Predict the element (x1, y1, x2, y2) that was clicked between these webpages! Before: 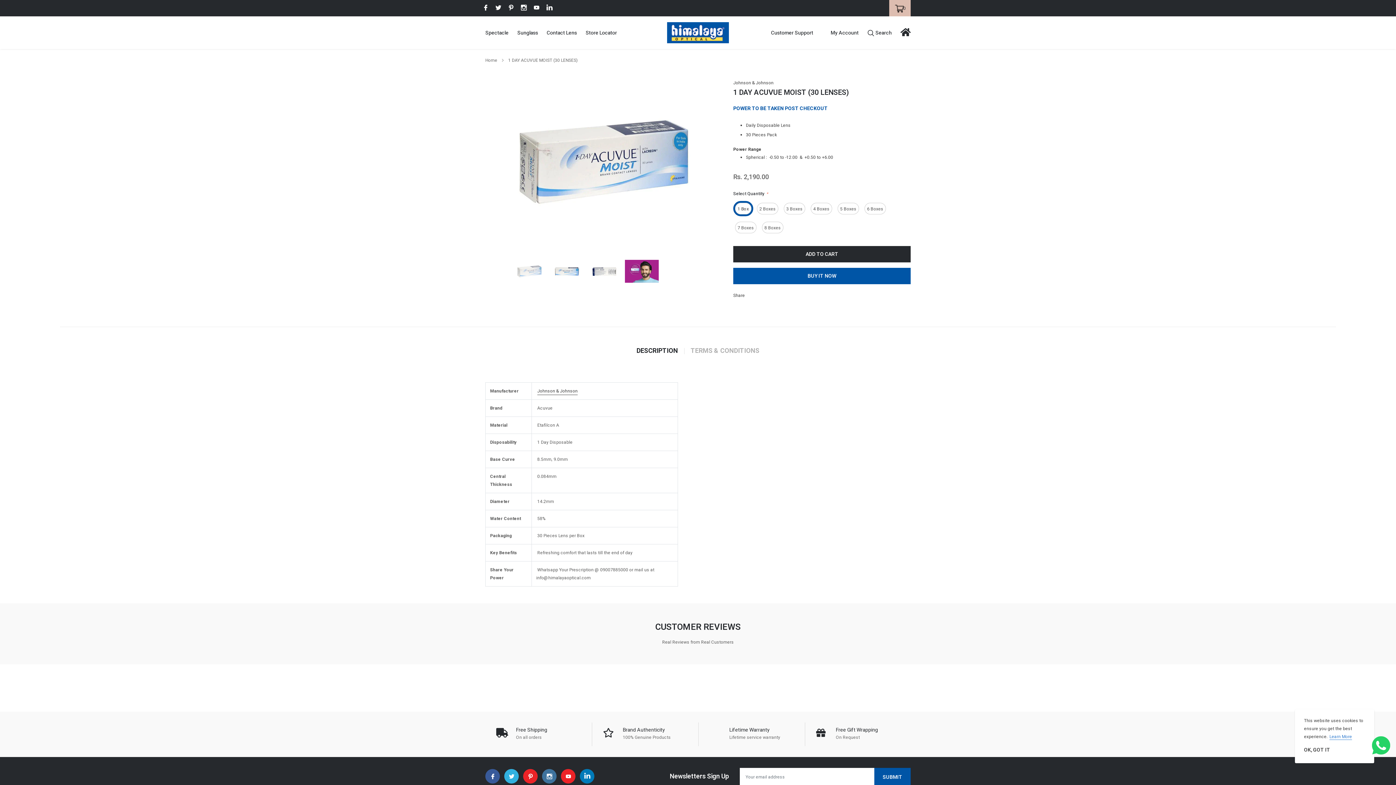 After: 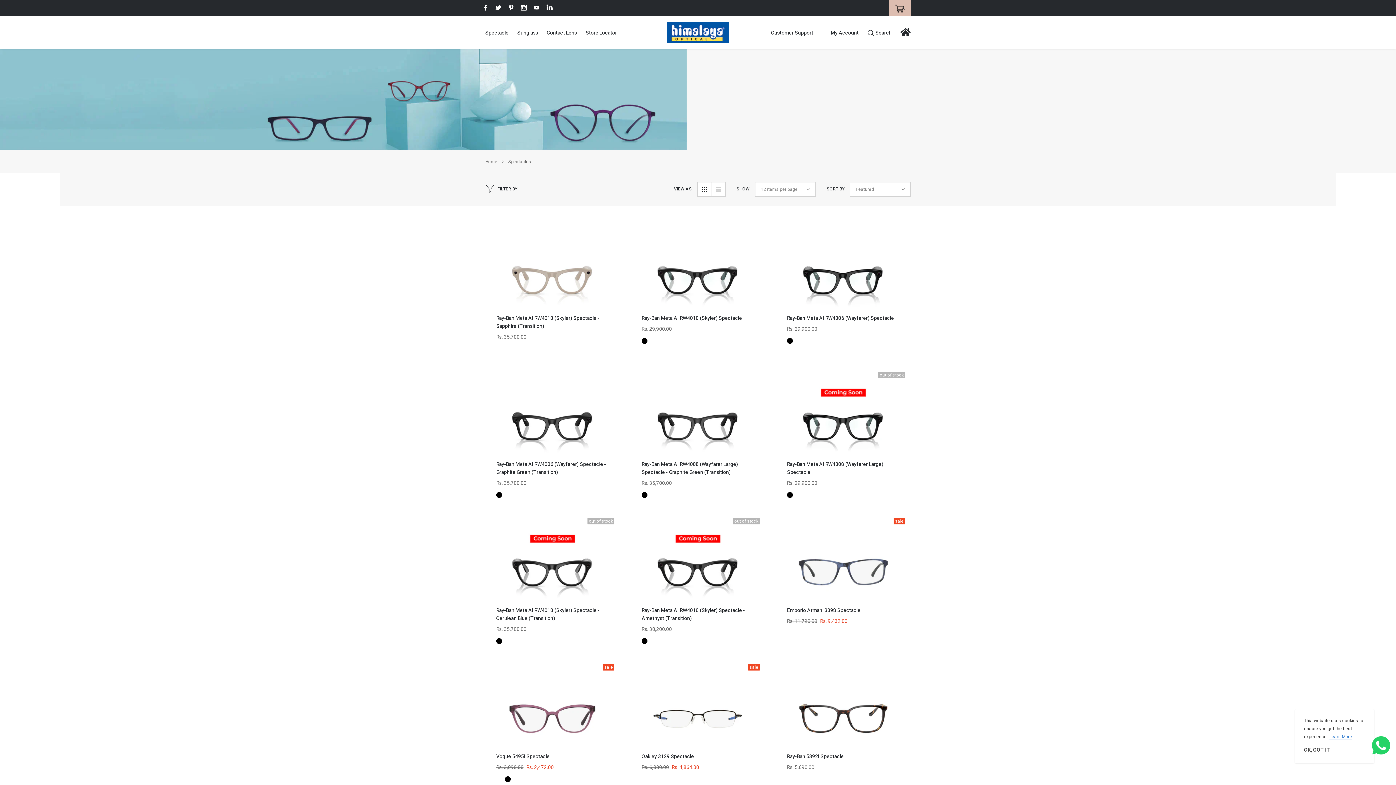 Action: label: link bbox: (485, 28, 508, 36)